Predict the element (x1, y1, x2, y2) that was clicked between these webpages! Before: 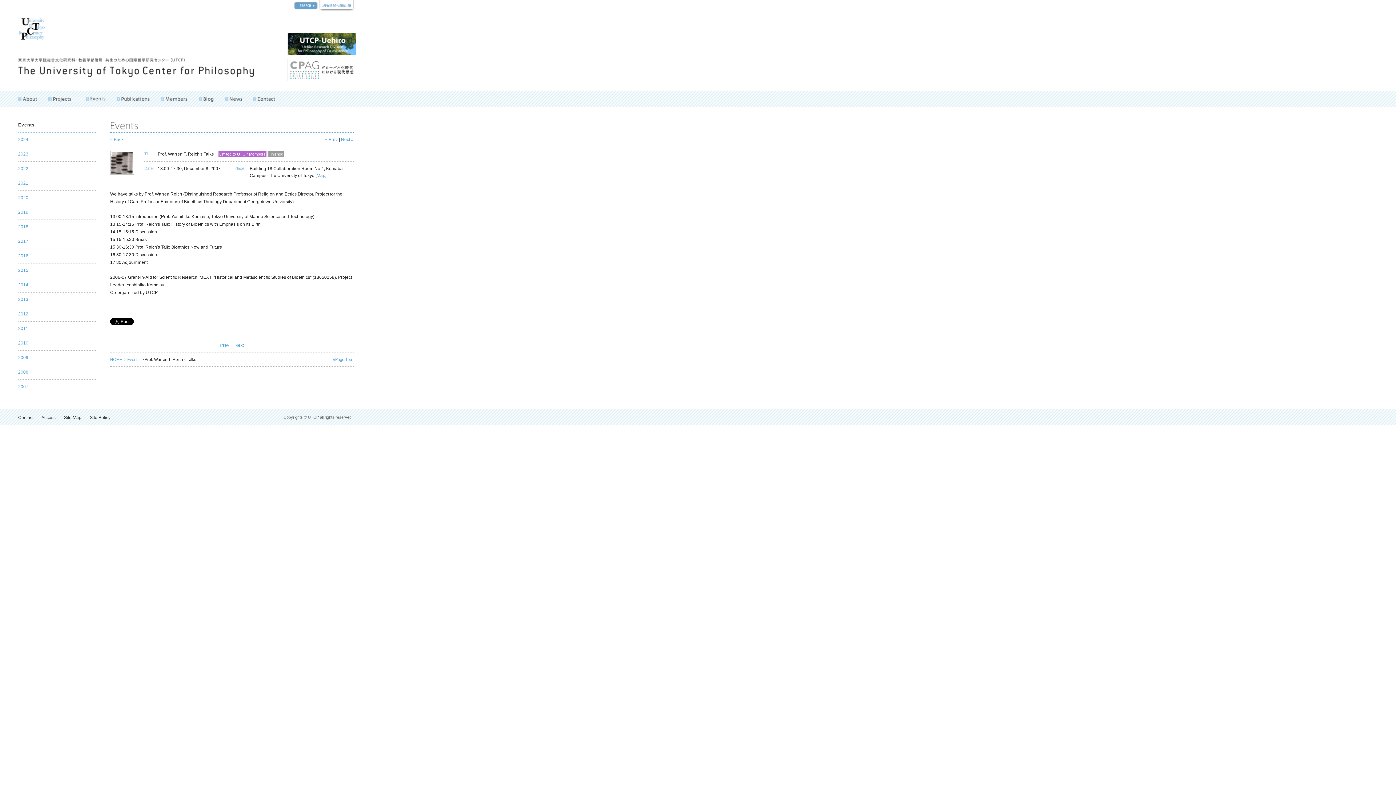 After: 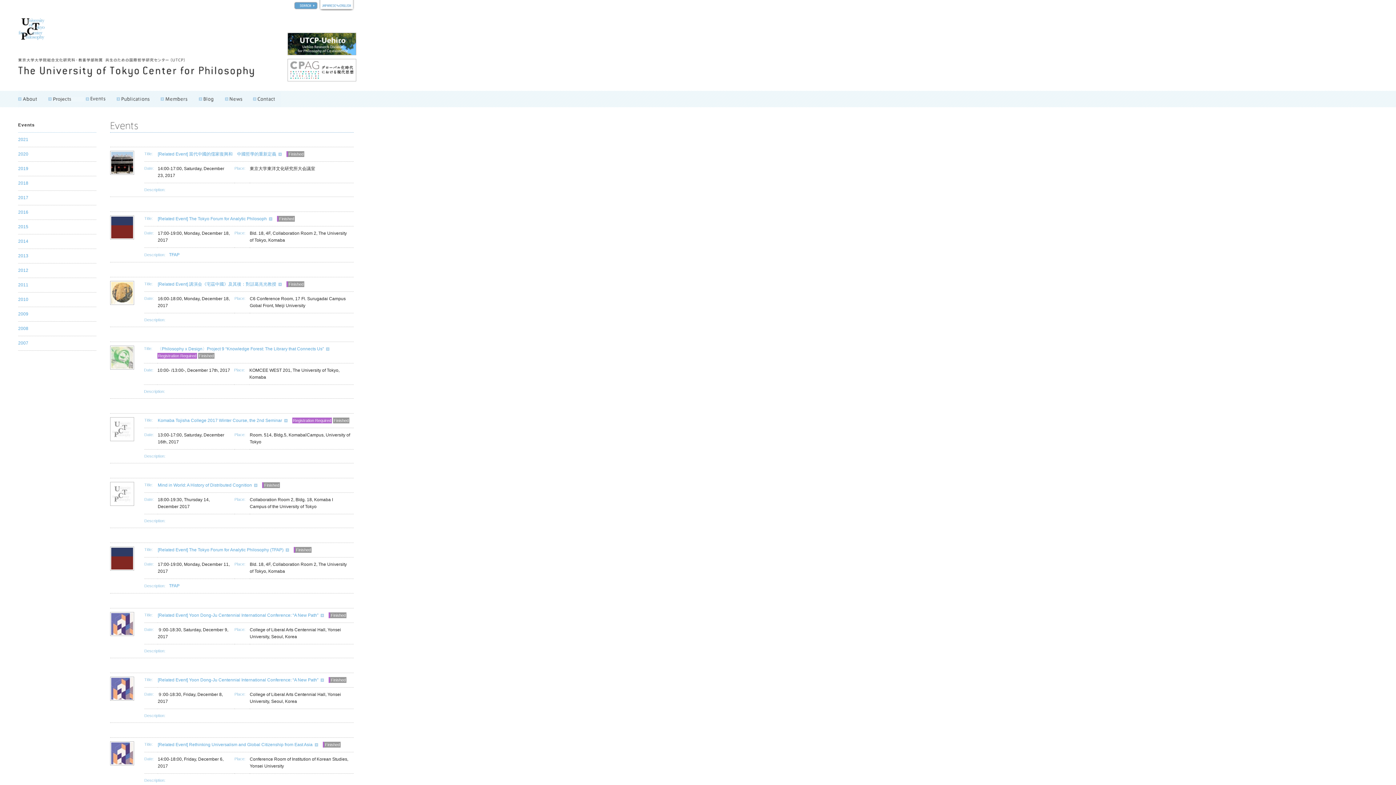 Action: bbox: (18, 234, 96, 248) label: 2017